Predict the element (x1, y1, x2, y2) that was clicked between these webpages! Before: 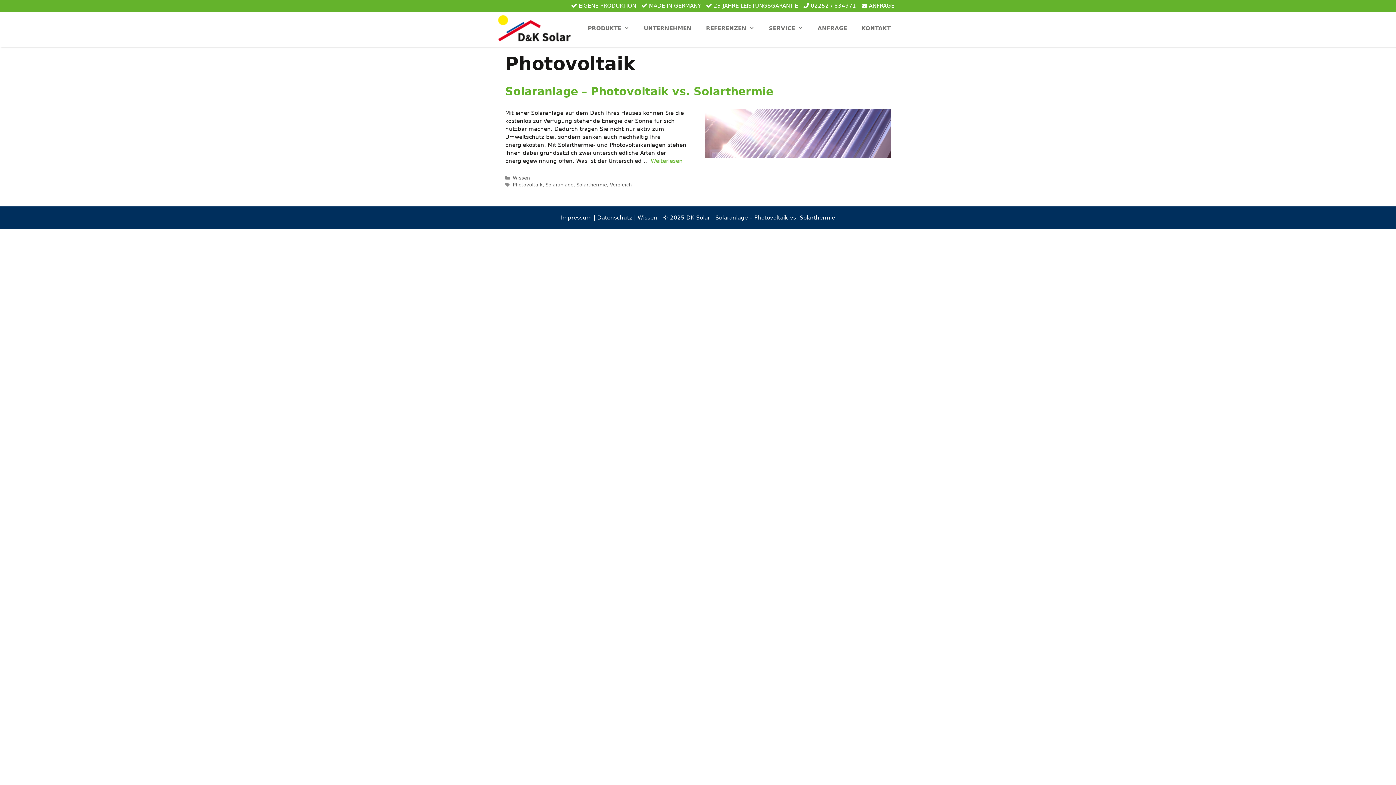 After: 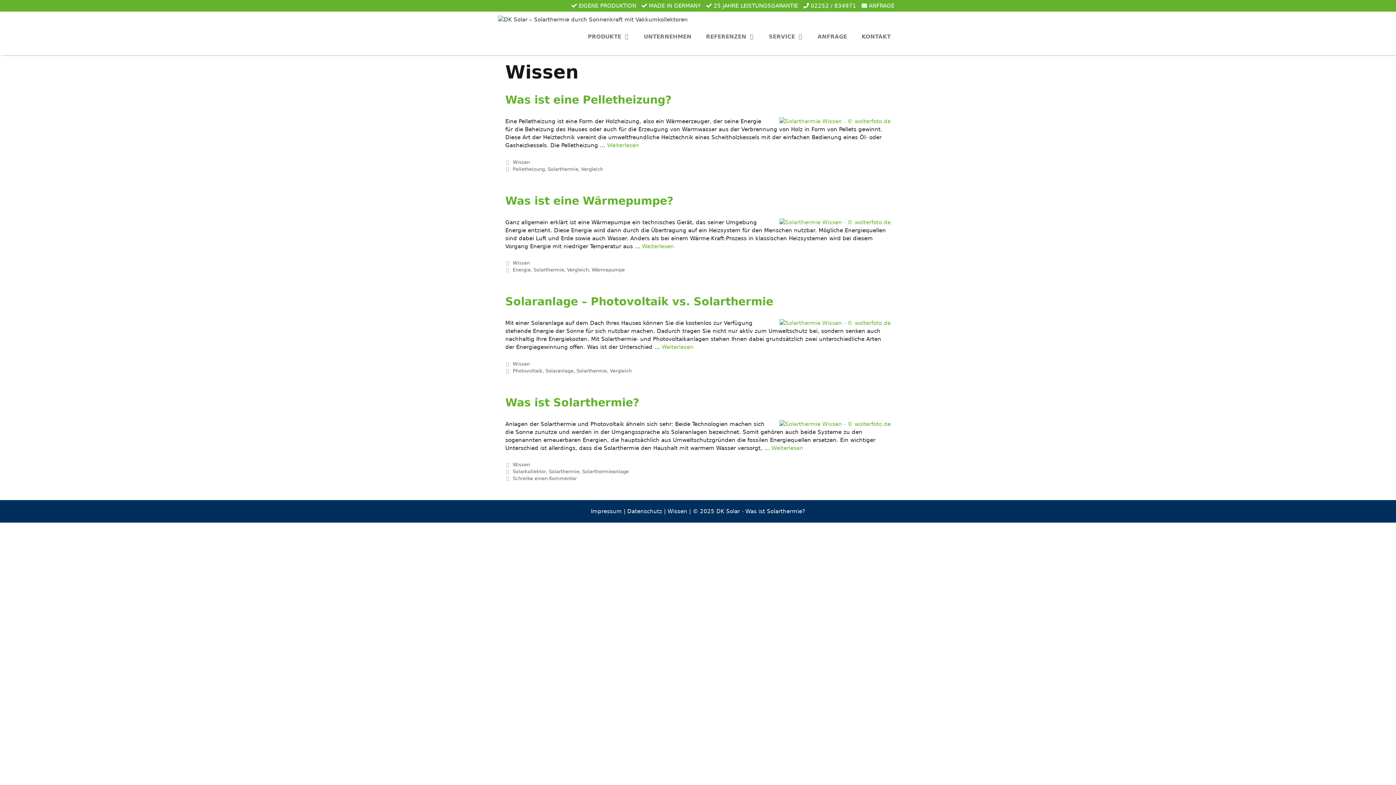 Action: bbox: (512, 175, 530, 180) label: Wissen